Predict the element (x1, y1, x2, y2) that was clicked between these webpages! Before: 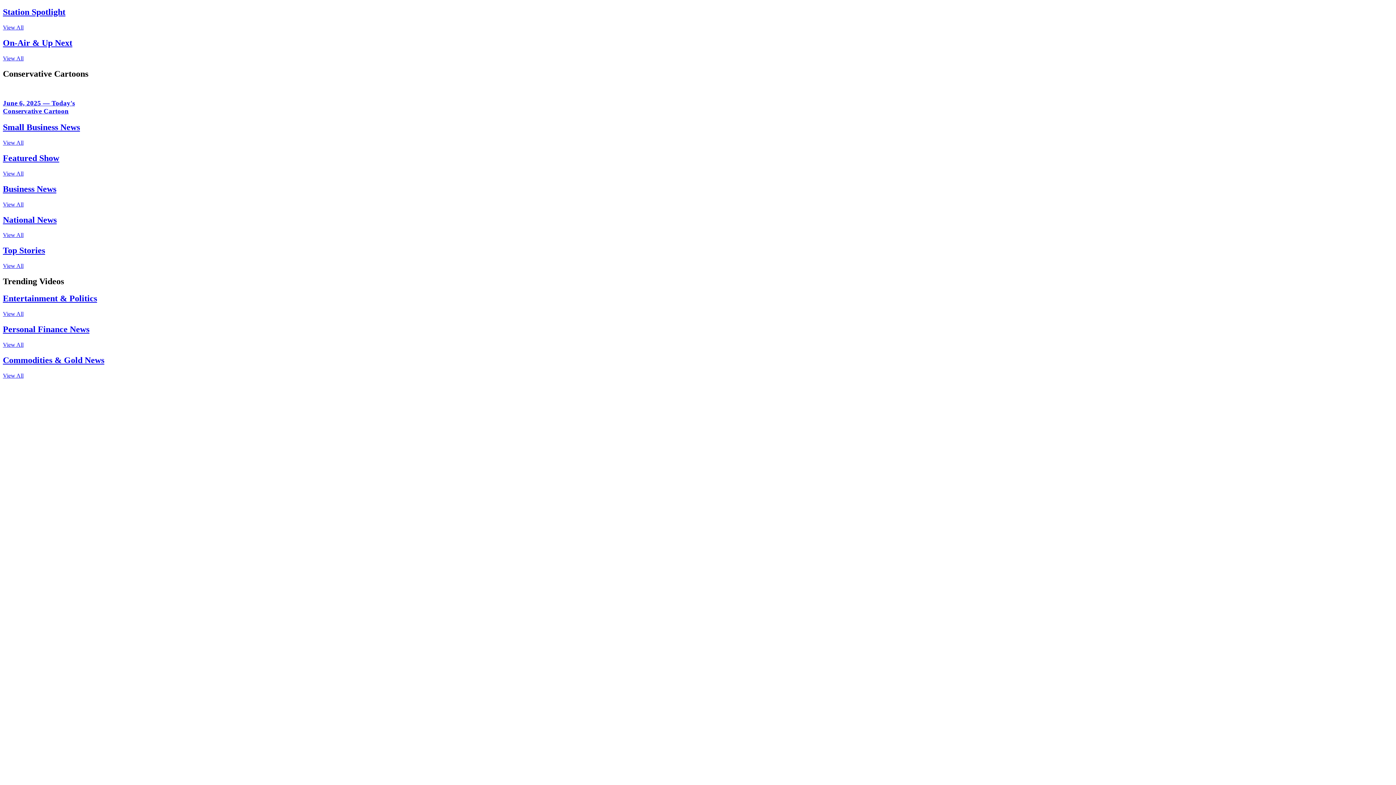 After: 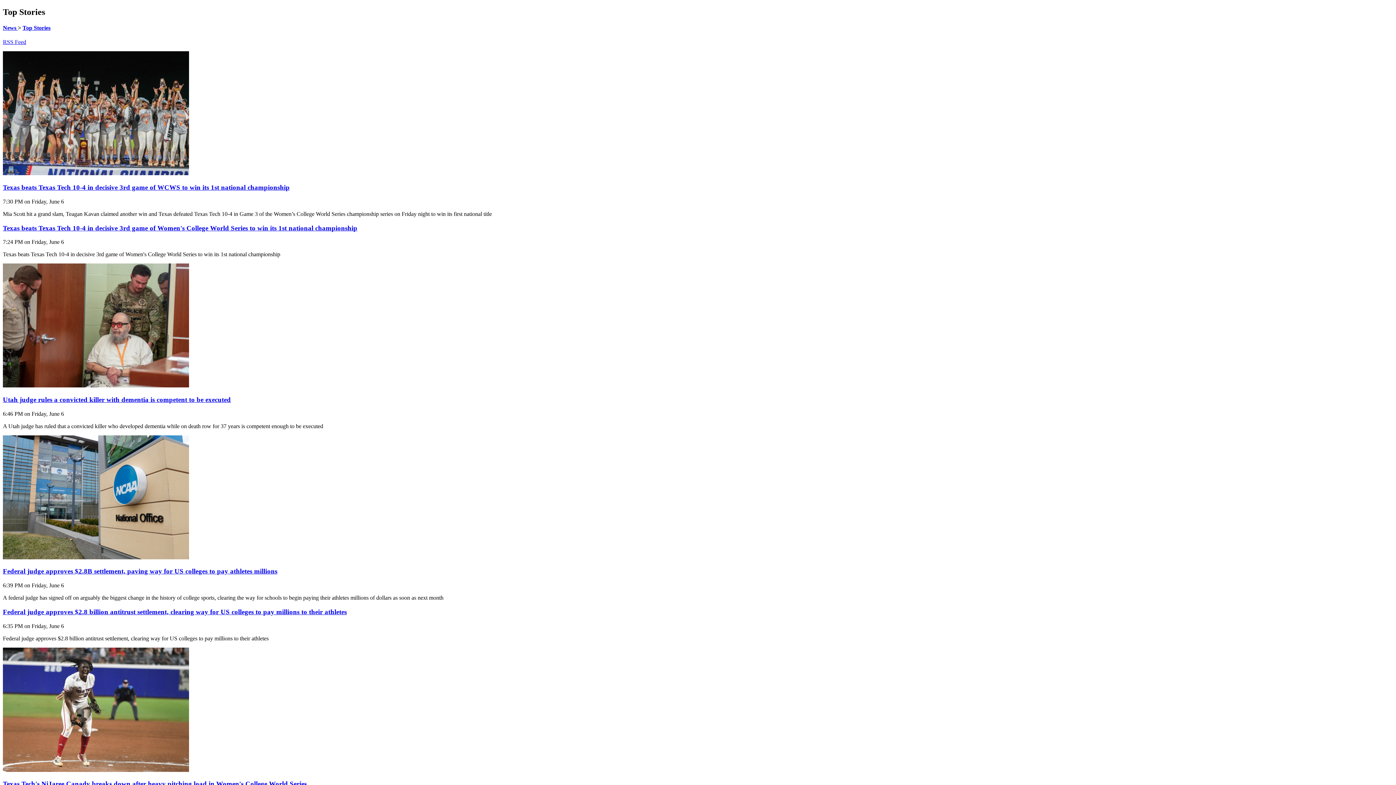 Action: label: Top Stories bbox: (2, 245, 45, 255)